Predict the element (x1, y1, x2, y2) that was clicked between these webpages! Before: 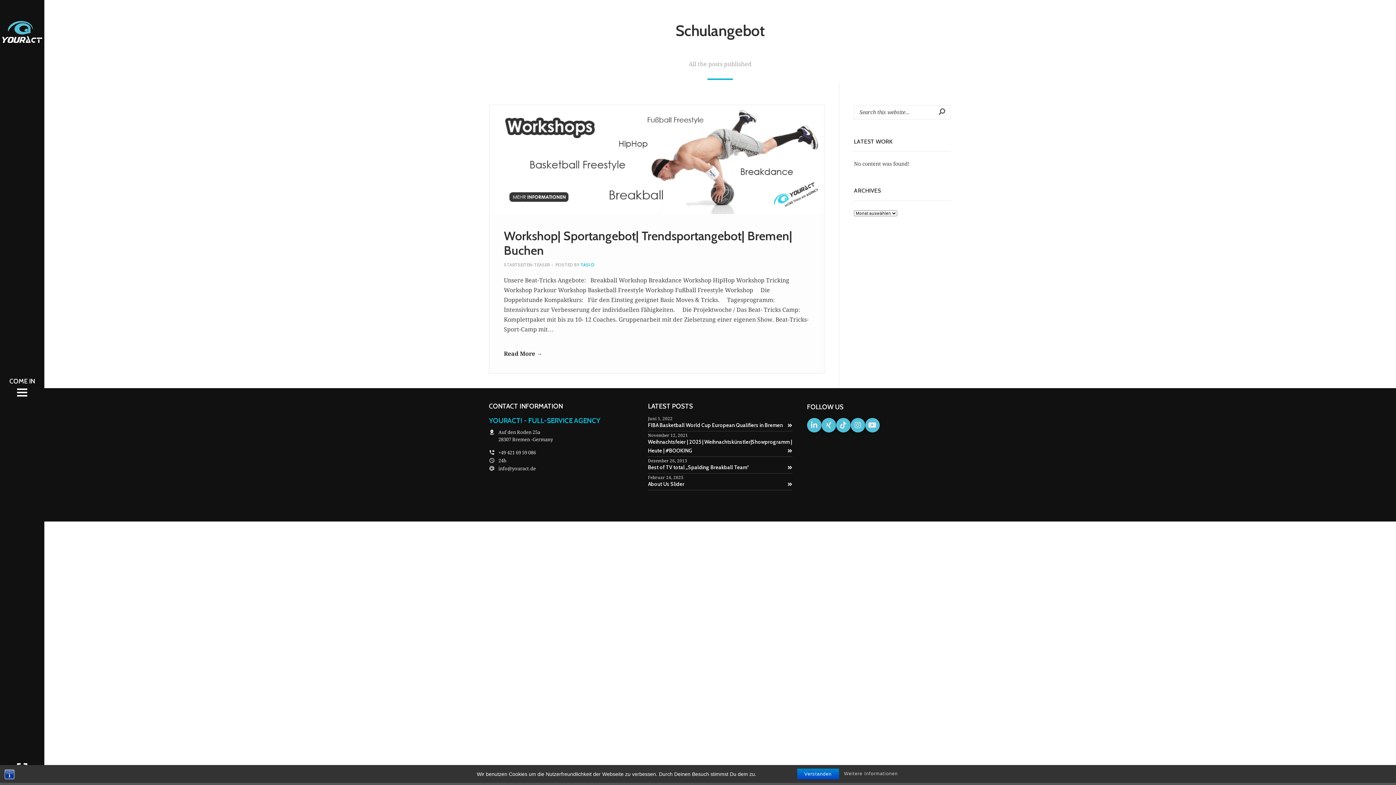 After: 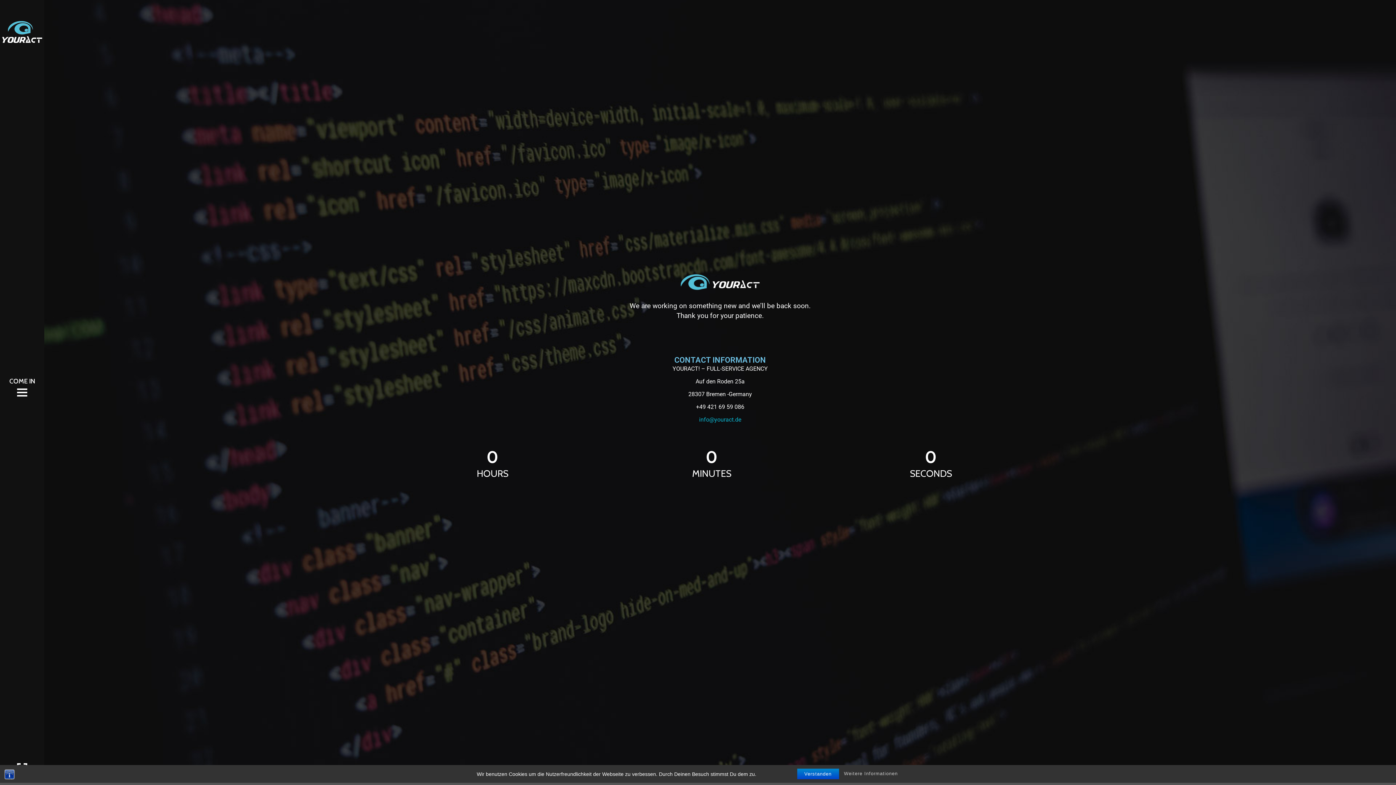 Action: bbox: (2, 4, 42, 59)